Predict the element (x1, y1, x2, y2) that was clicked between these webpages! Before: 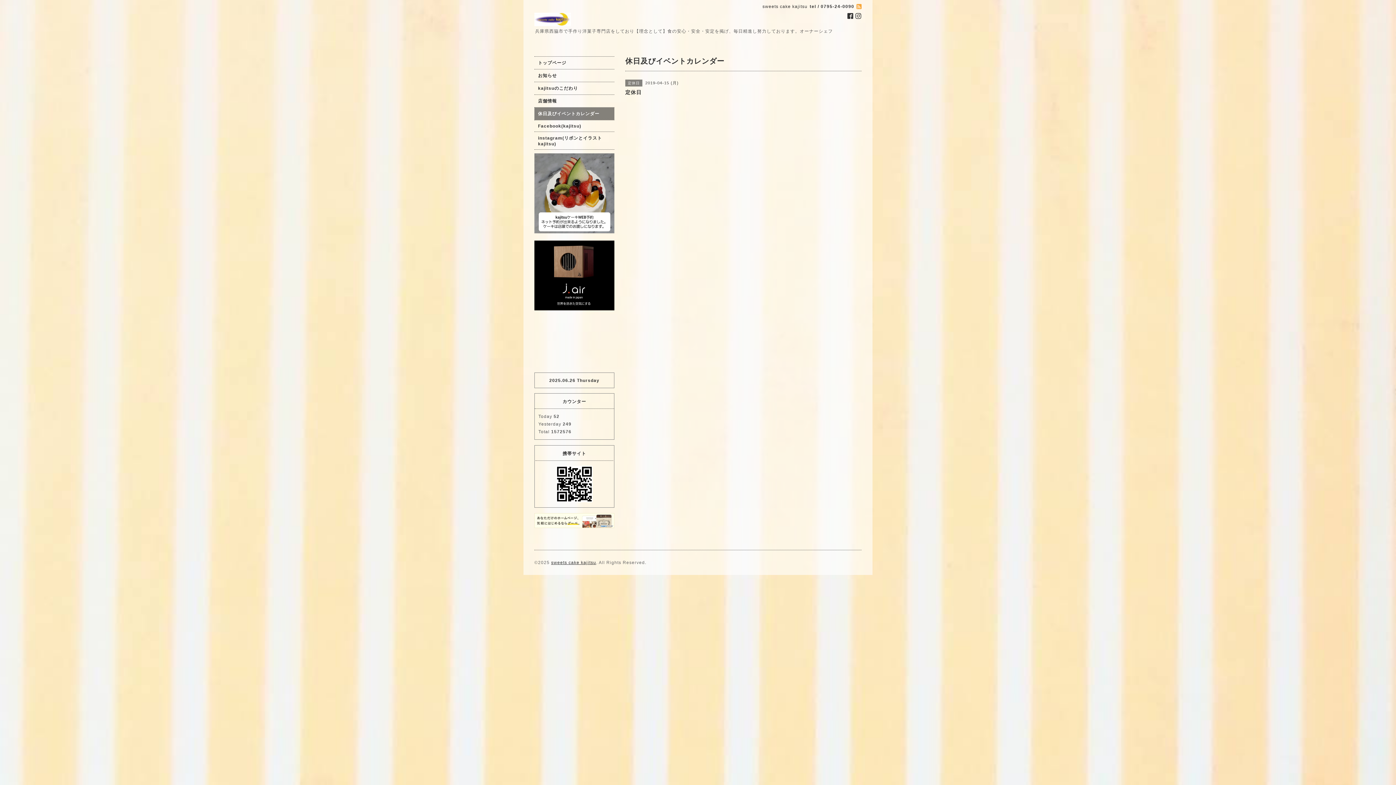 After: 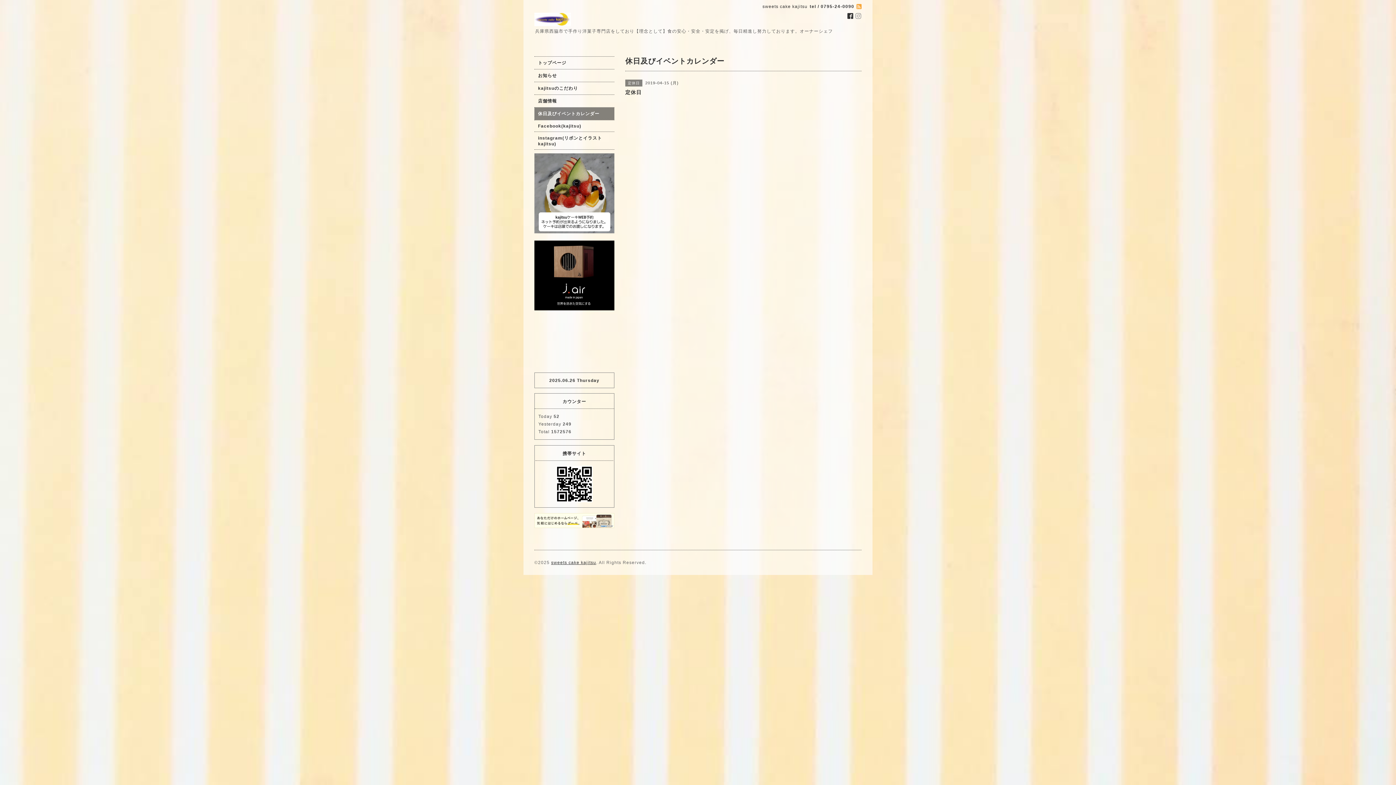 Action: bbox: (855, 13, 861, 19)